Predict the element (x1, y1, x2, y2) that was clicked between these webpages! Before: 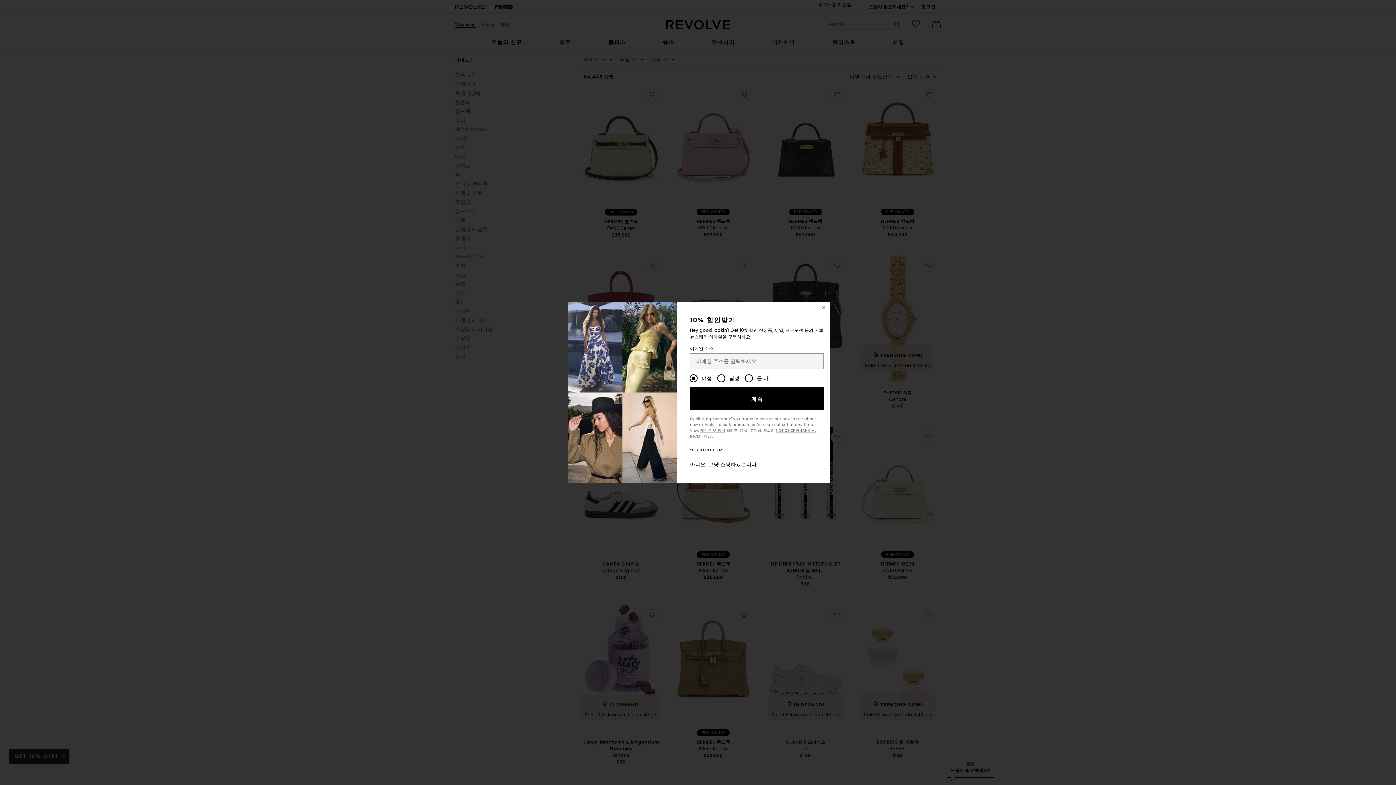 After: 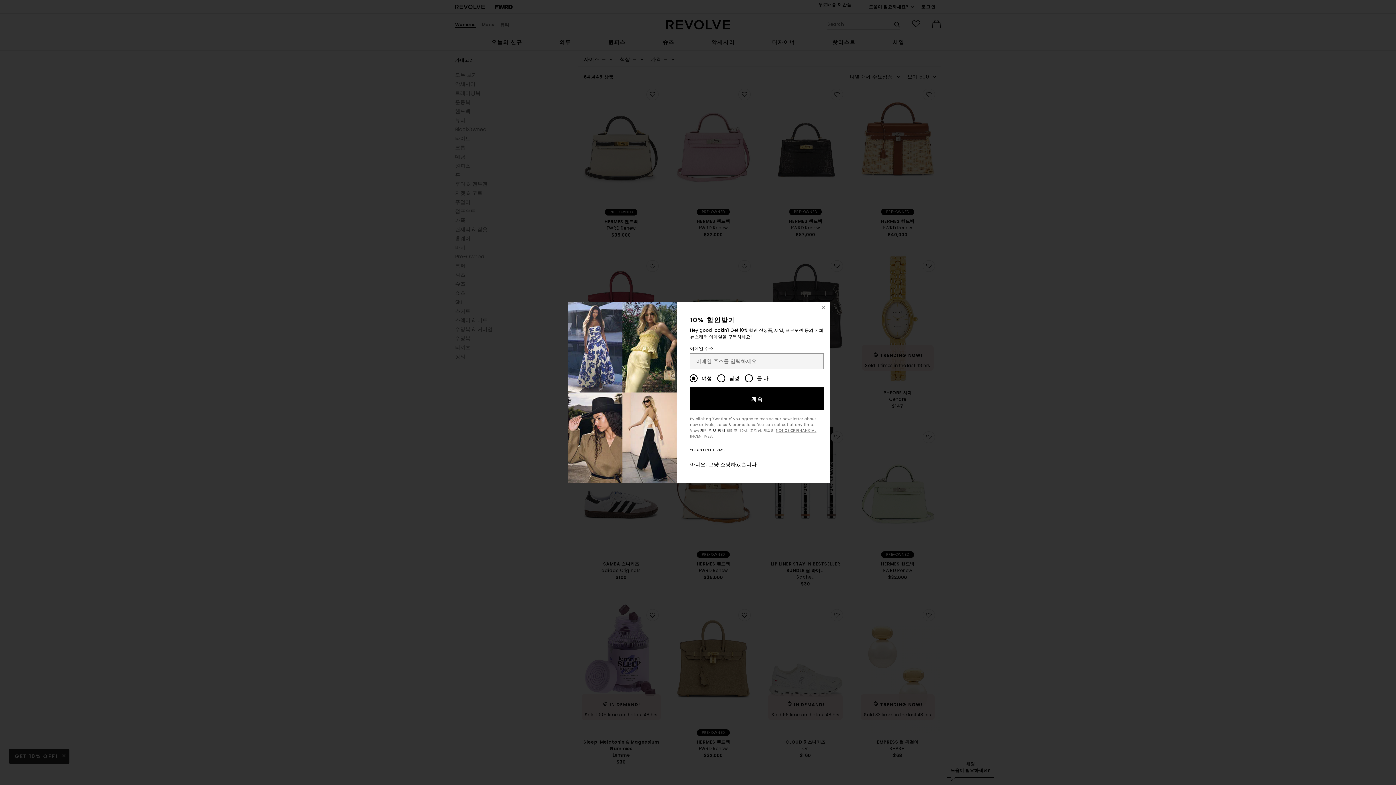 Action: bbox: (700, 428, 725, 433) label: 개인 정보 정책